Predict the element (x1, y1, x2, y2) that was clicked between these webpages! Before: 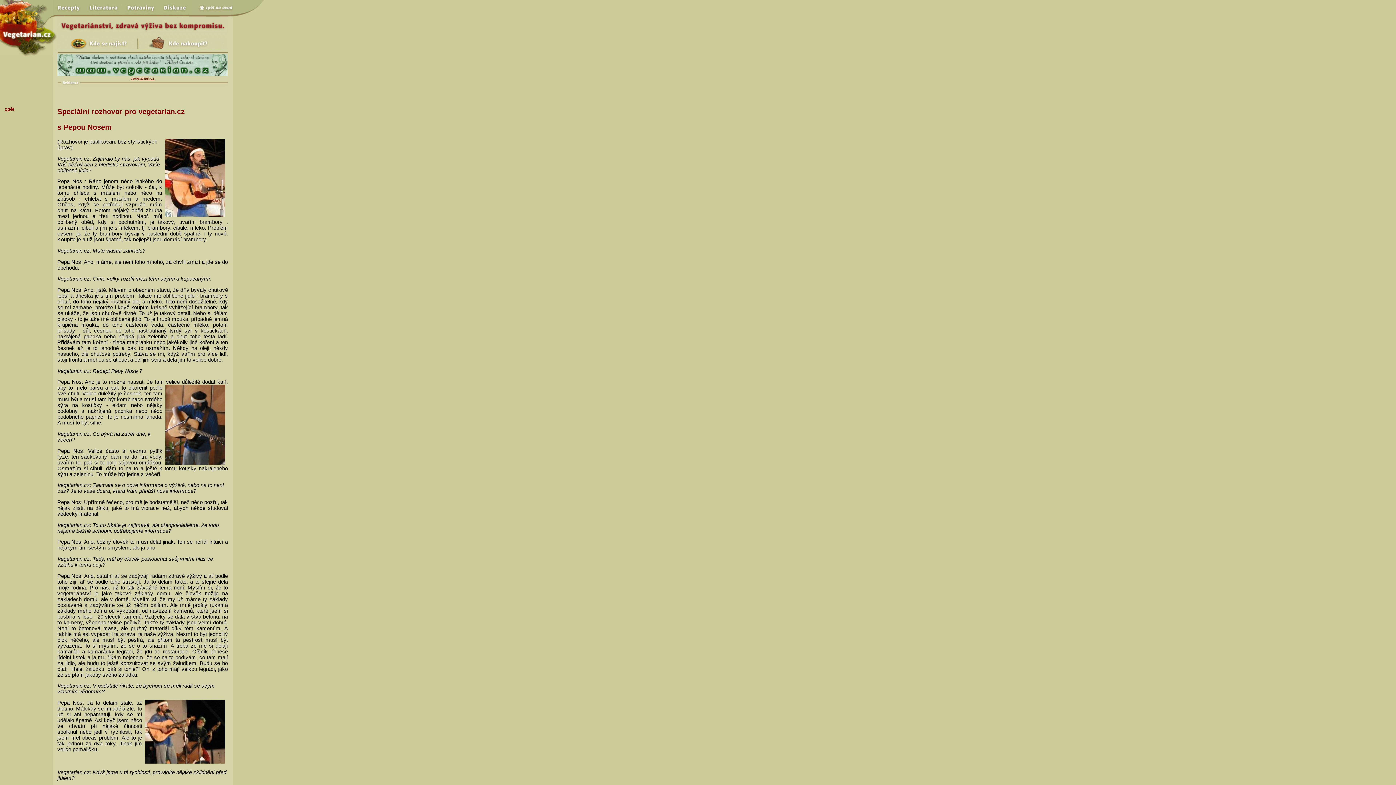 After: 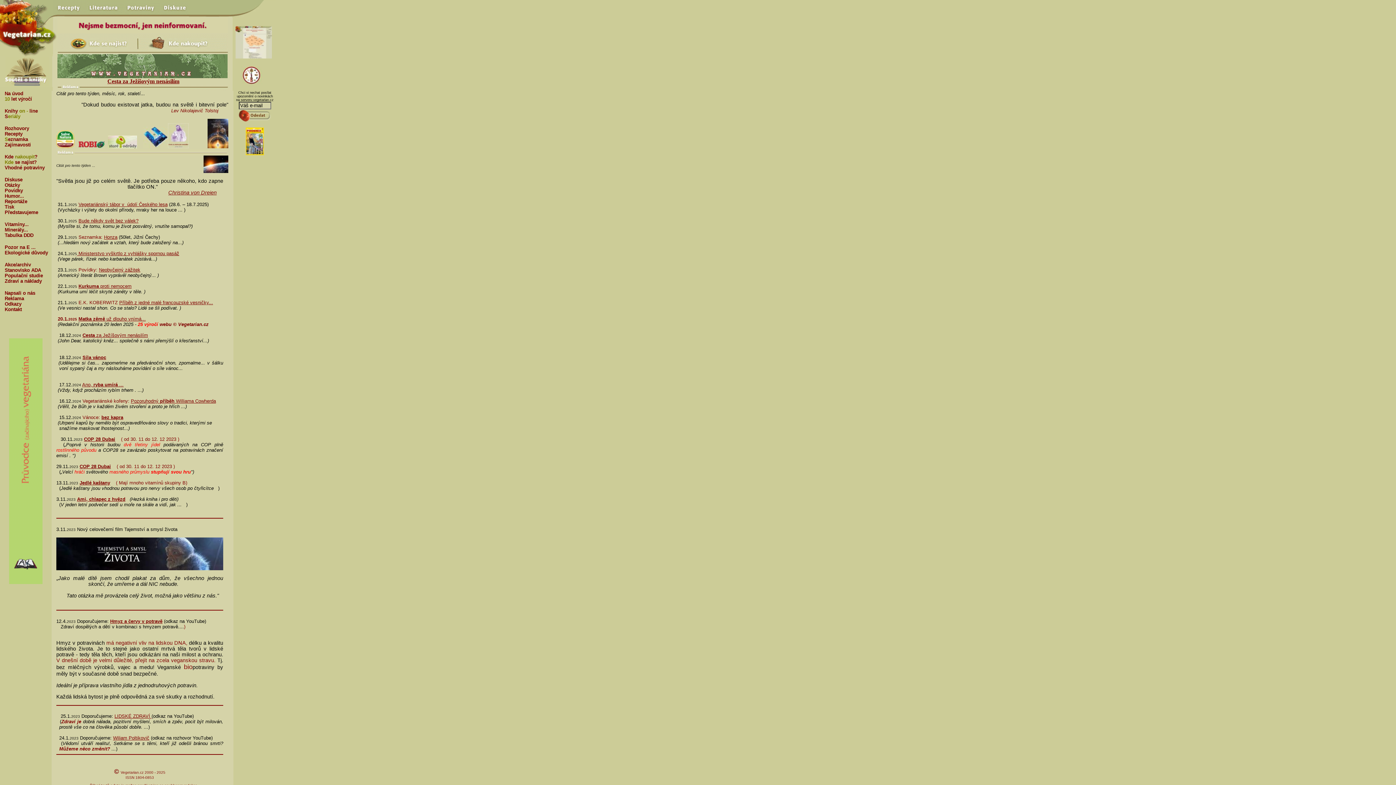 Action: bbox: (57, 70, 227, 77)